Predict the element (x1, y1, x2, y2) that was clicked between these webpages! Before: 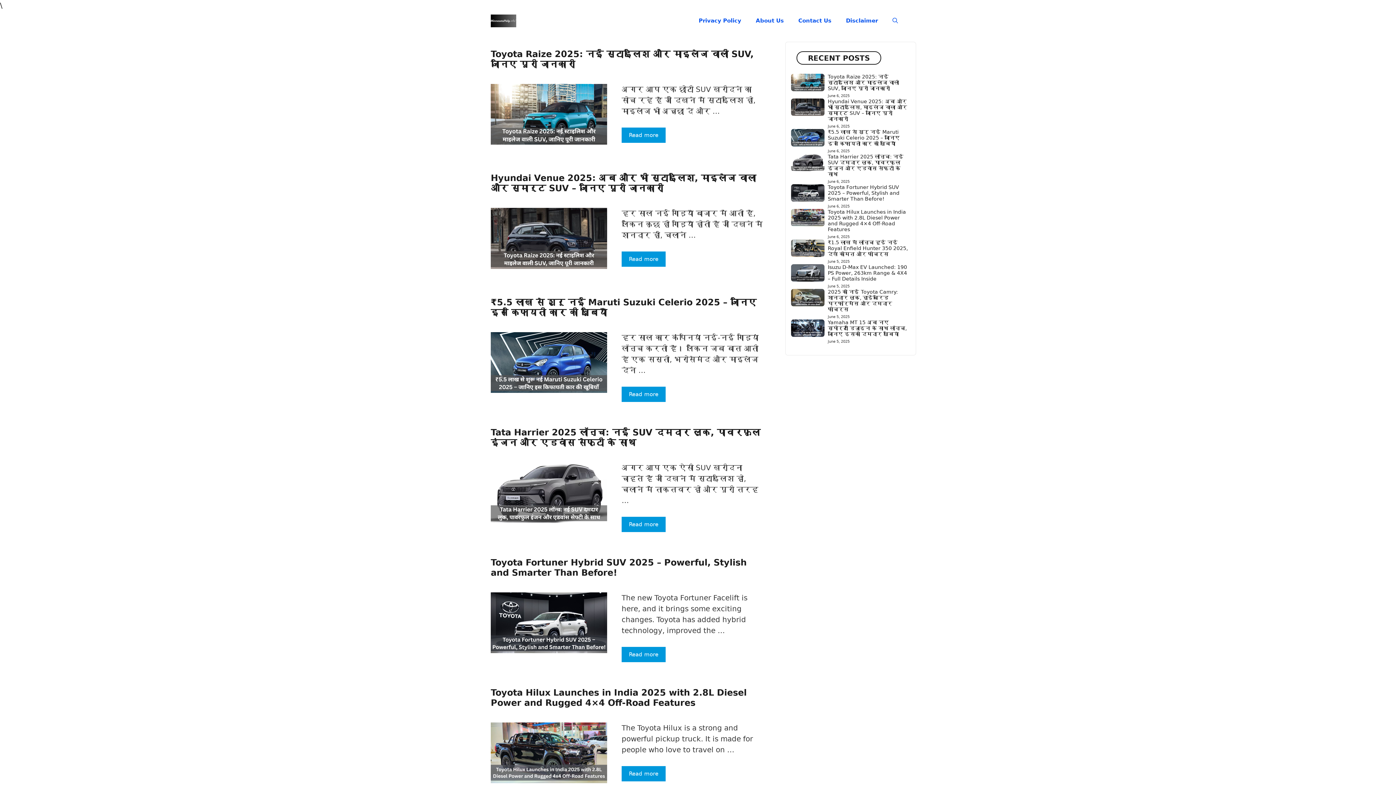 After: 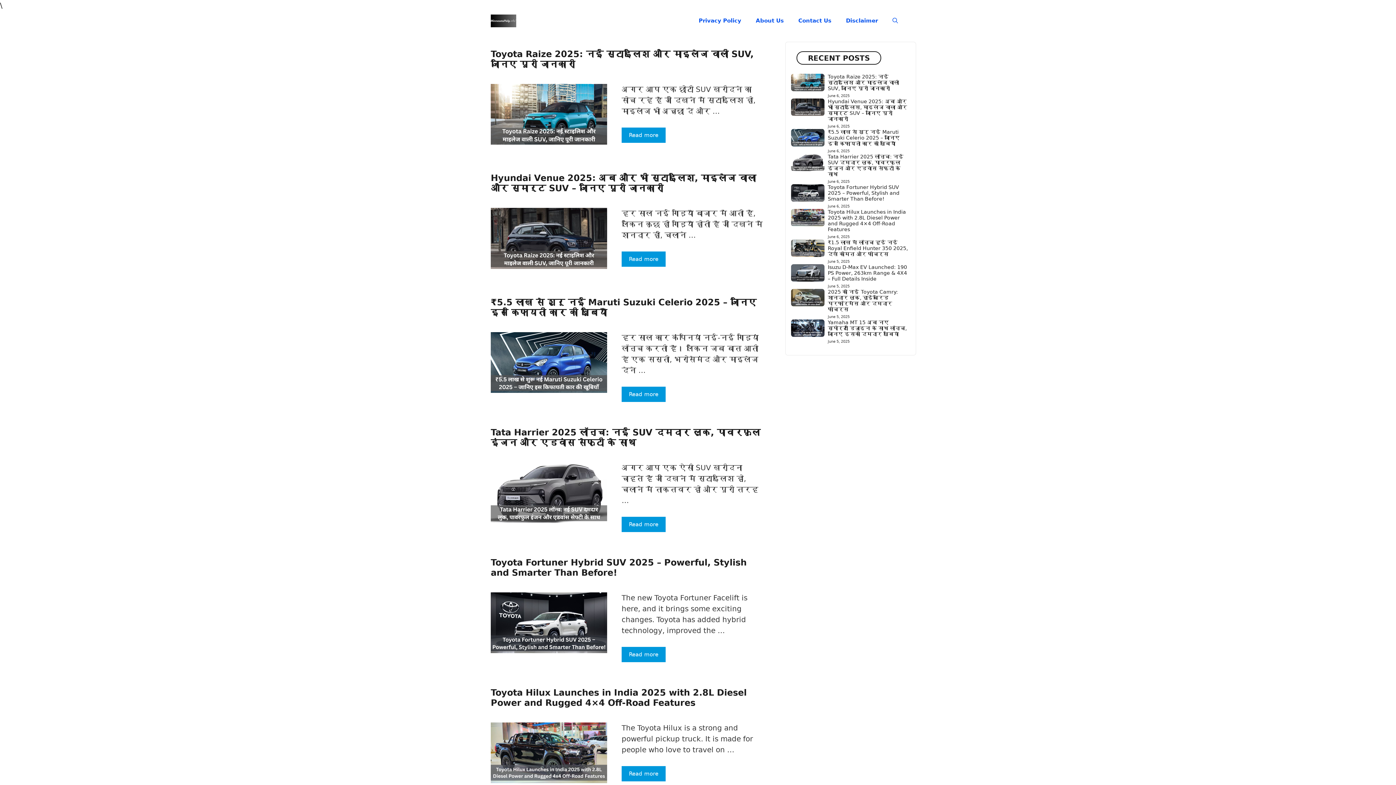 Action: bbox: (490, 10, 516, 30)